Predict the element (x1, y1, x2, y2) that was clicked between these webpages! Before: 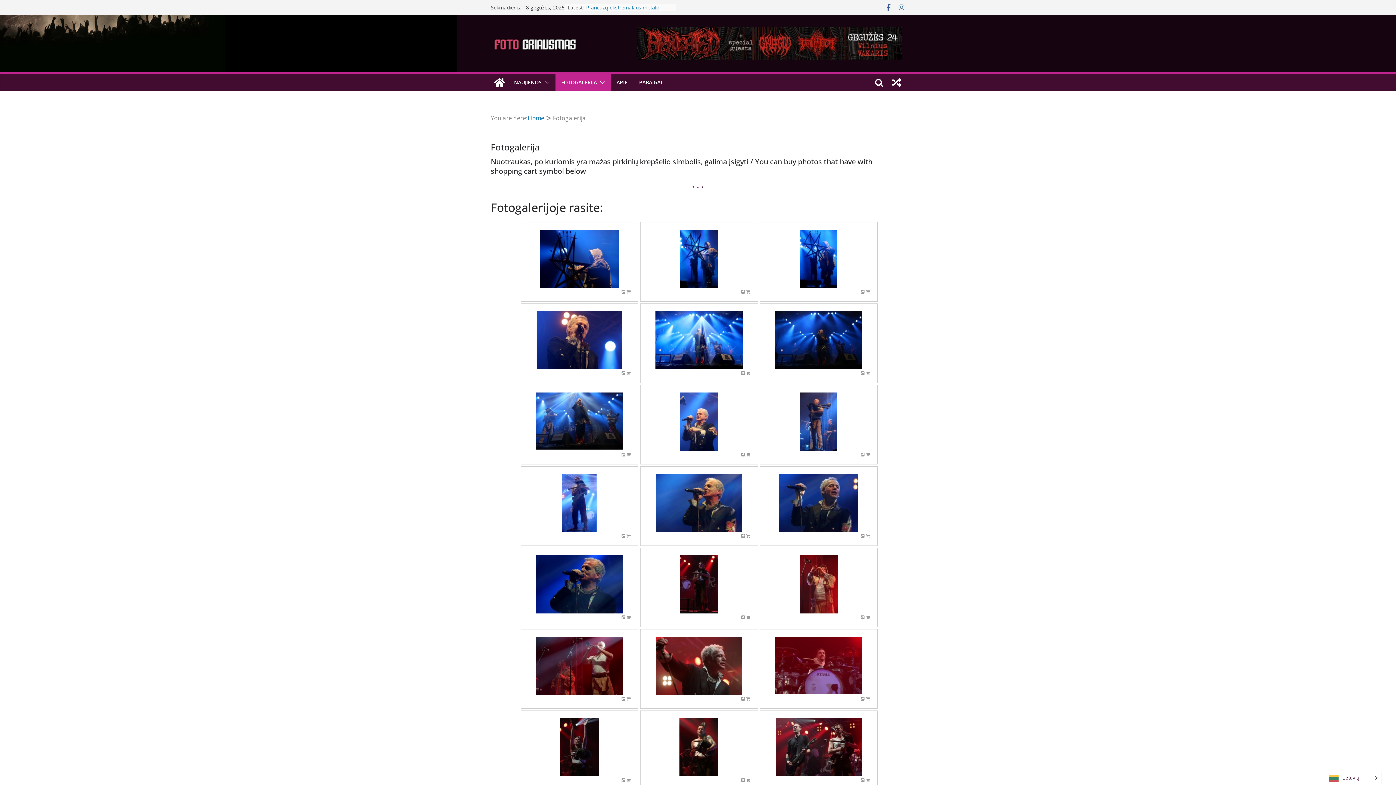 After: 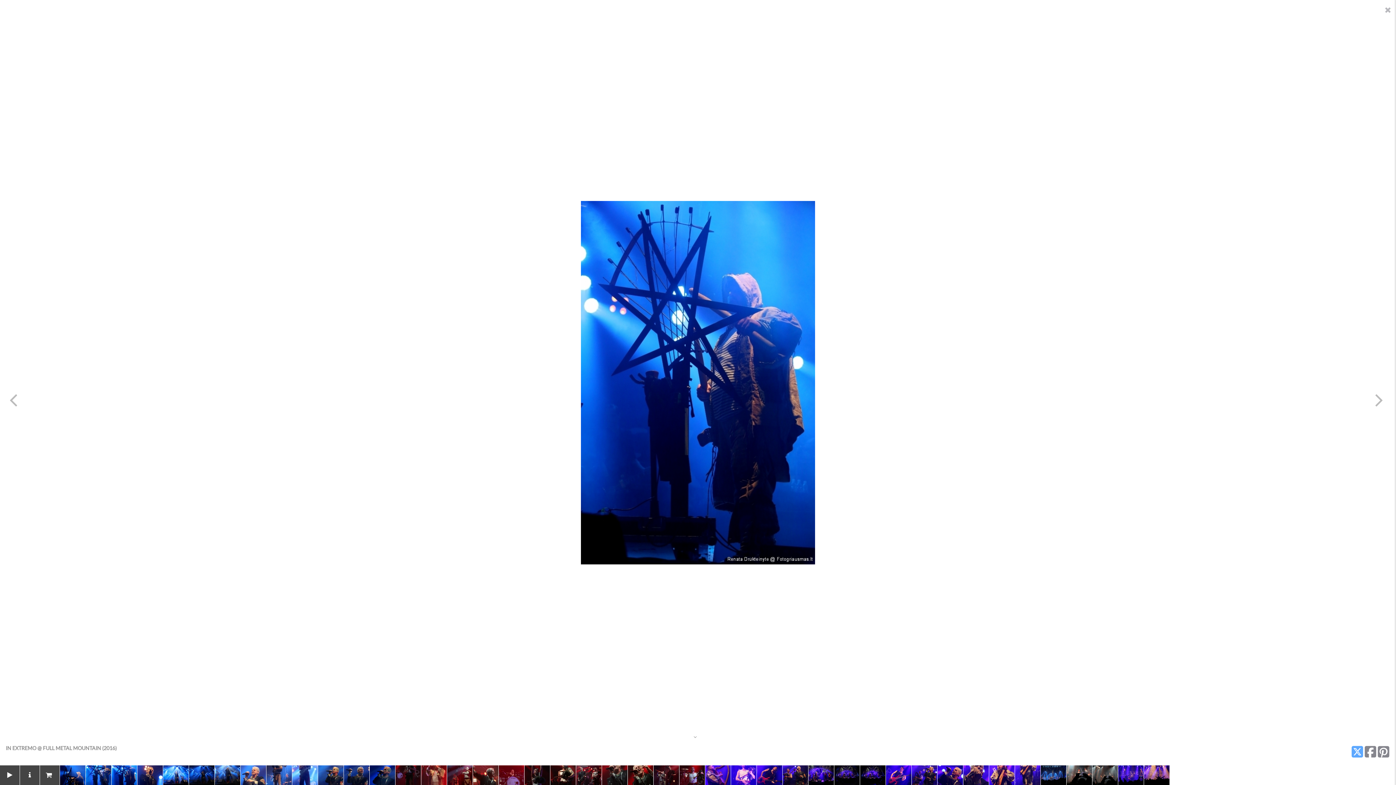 Action: bbox: (775, 229, 862, 288)